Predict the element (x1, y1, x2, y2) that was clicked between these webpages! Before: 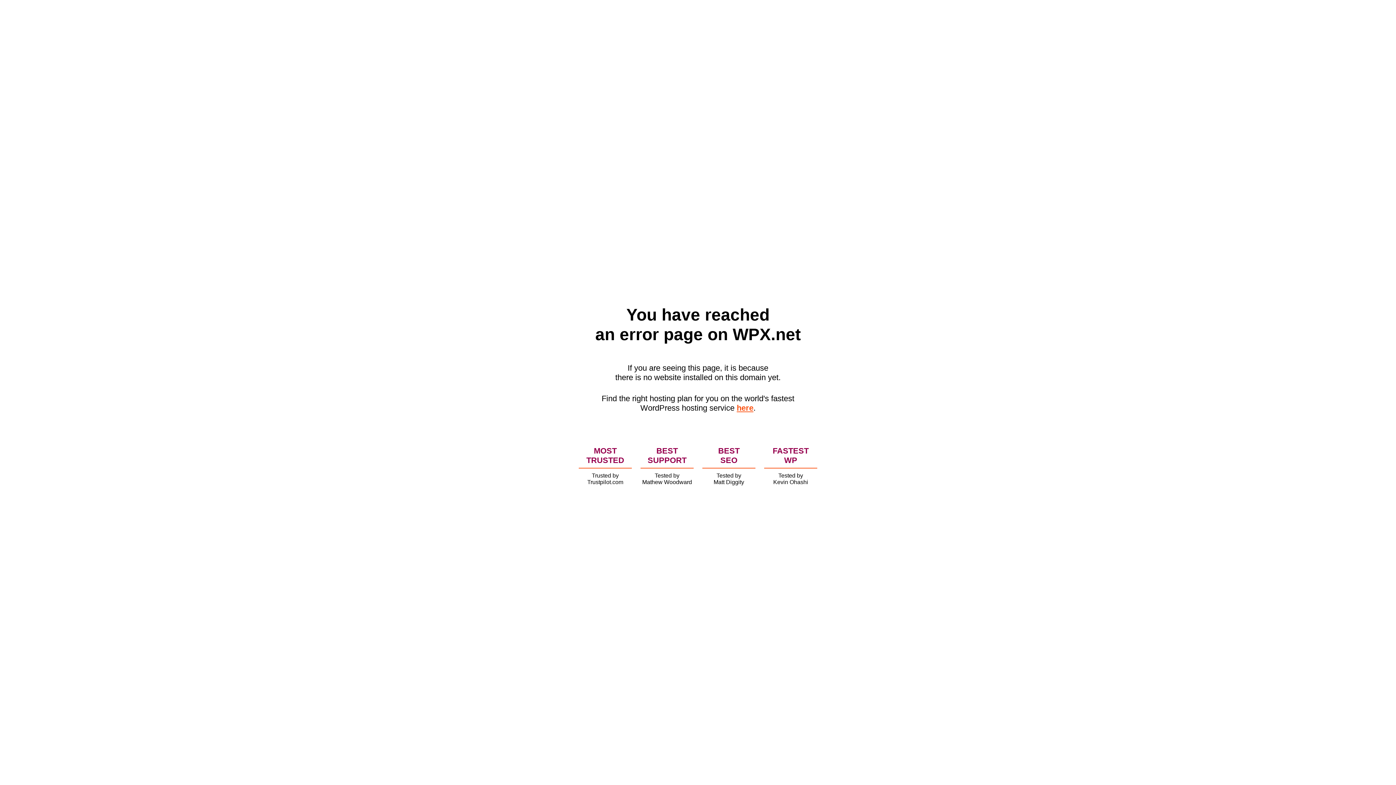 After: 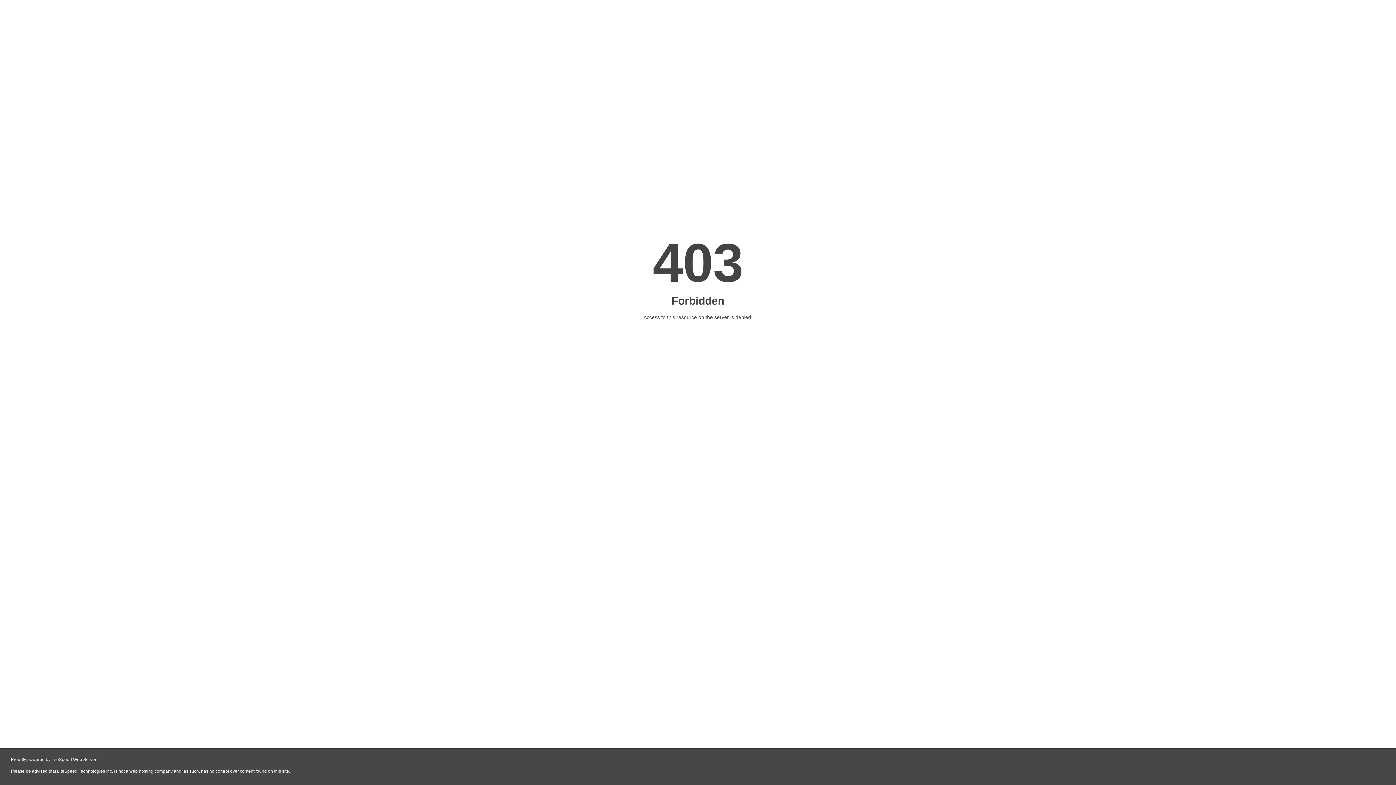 Action: bbox: (736, 403, 753, 412) label: here